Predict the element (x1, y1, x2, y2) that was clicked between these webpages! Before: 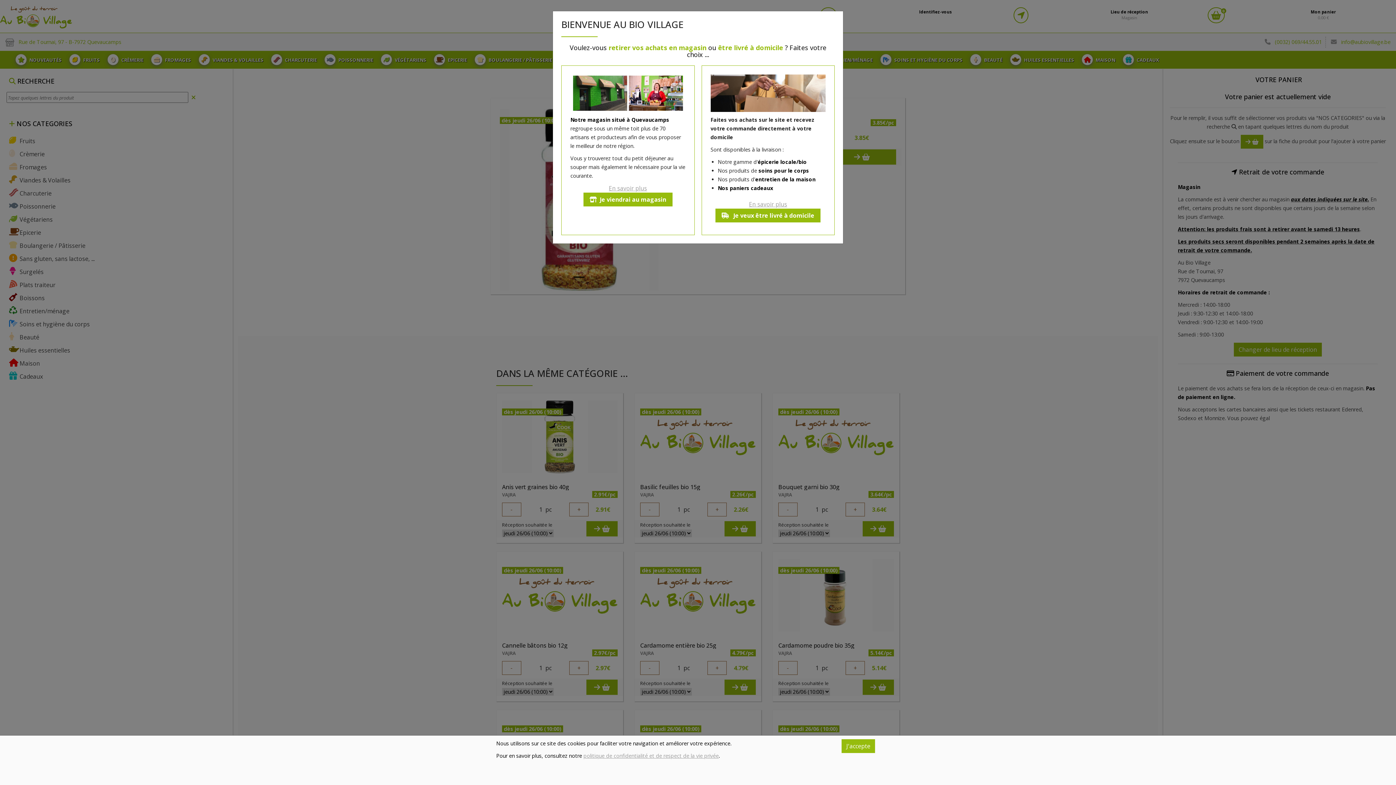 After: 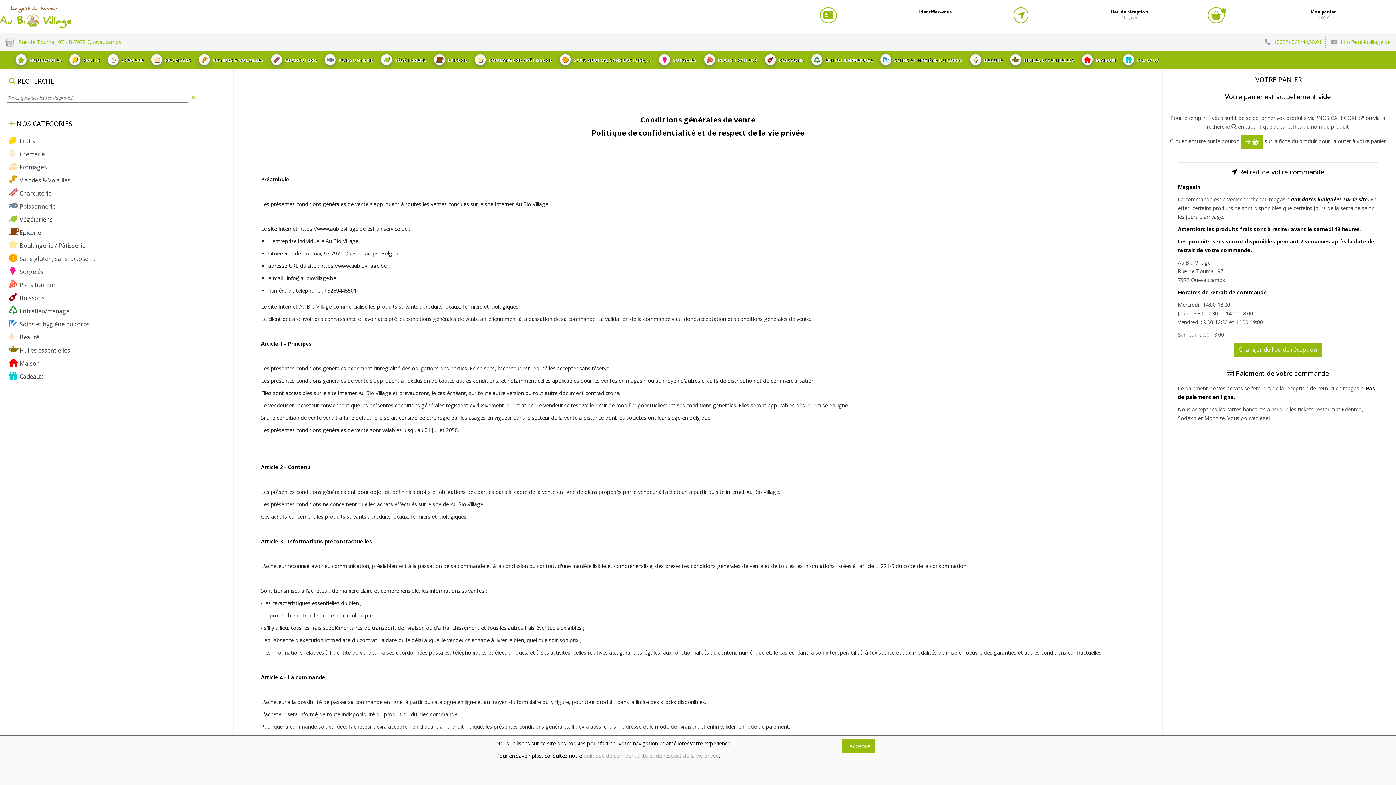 Action: bbox: (583, 752, 718, 760) label: politique de confidentialité et de respect de la vie privée